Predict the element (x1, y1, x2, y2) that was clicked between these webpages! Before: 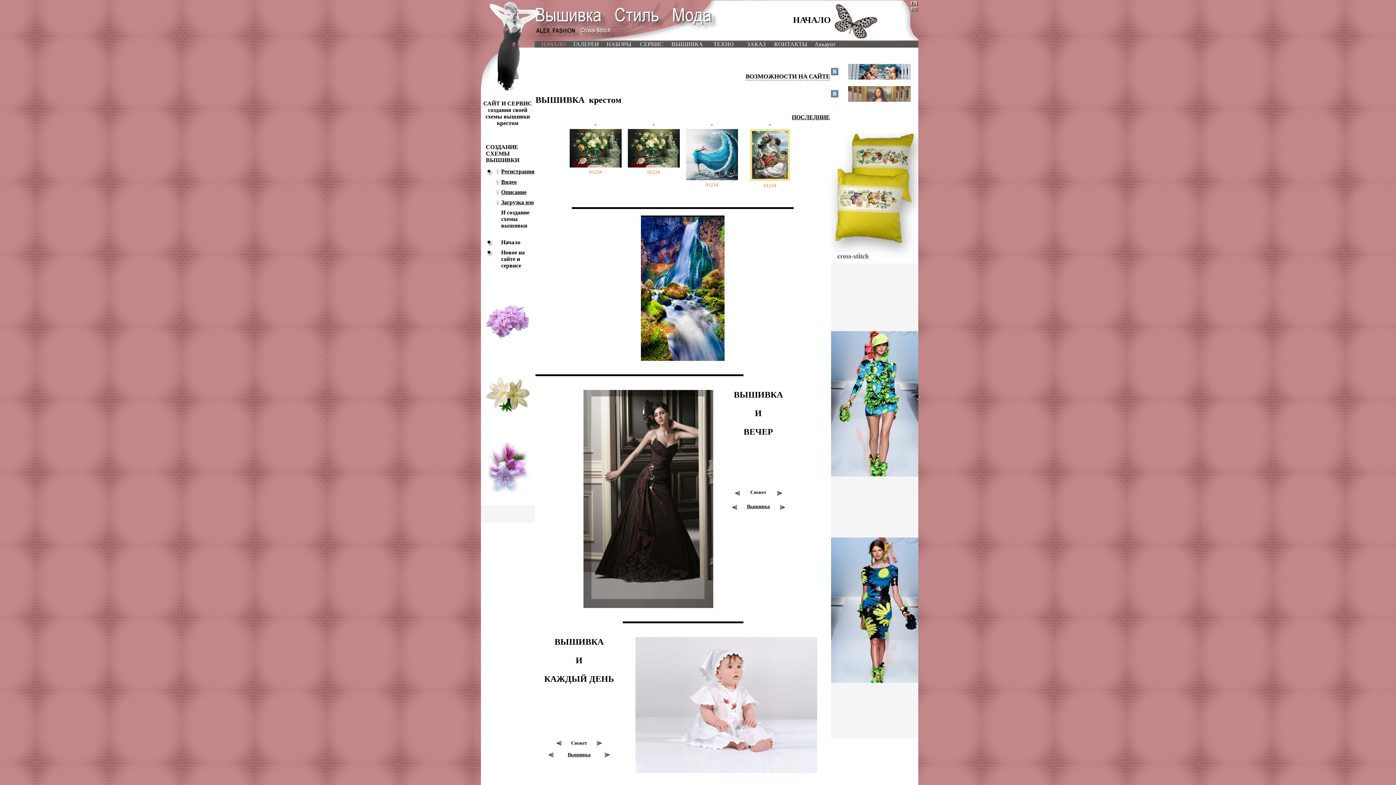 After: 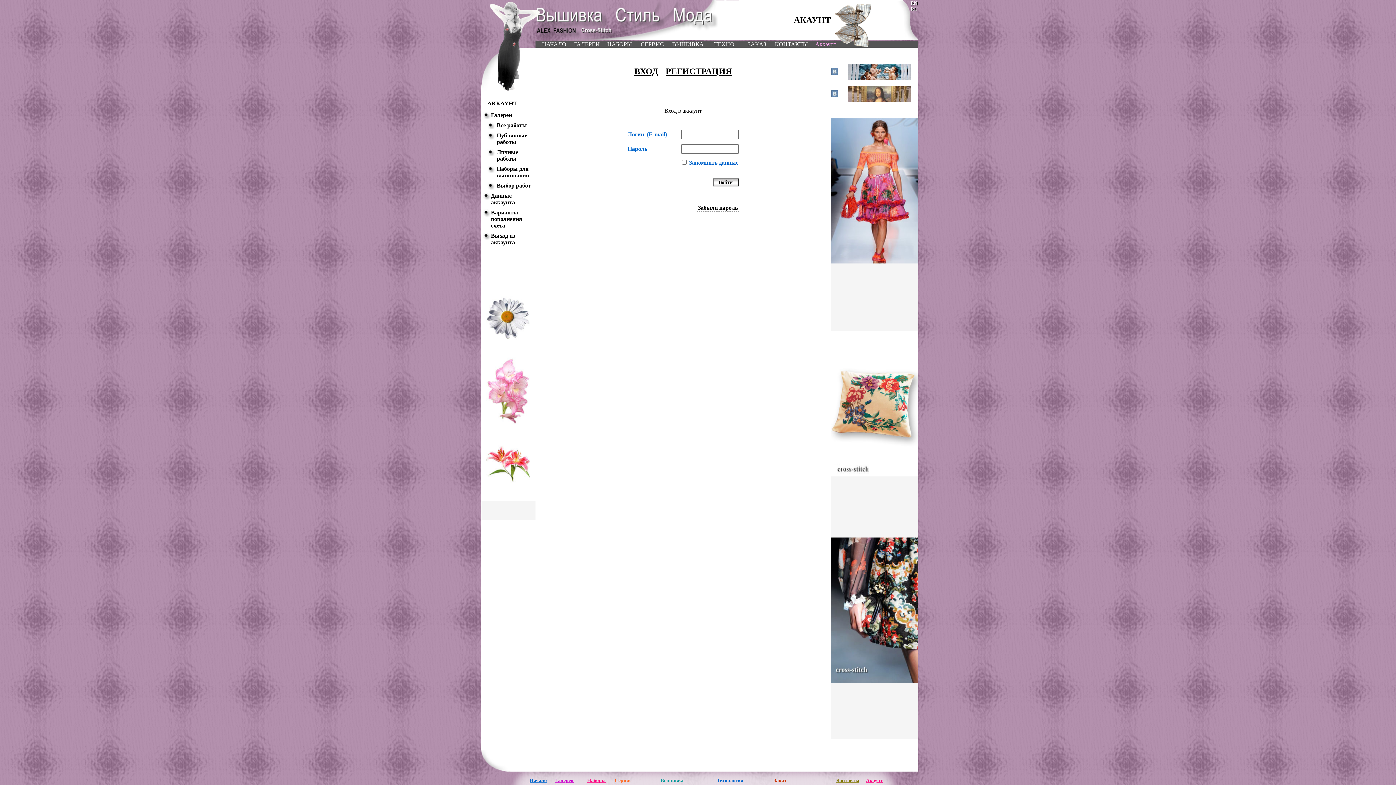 Action: bbox: (834, 33, 877, 39)